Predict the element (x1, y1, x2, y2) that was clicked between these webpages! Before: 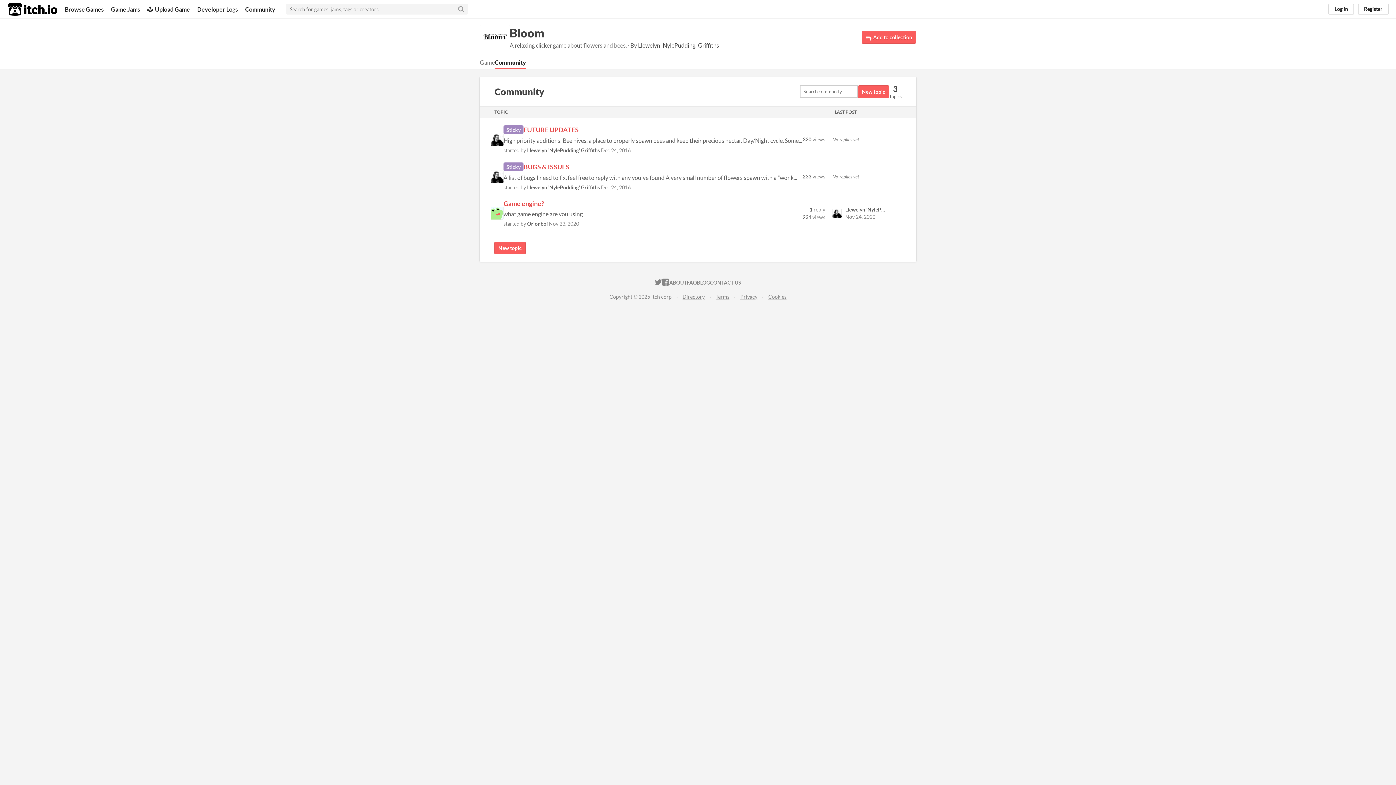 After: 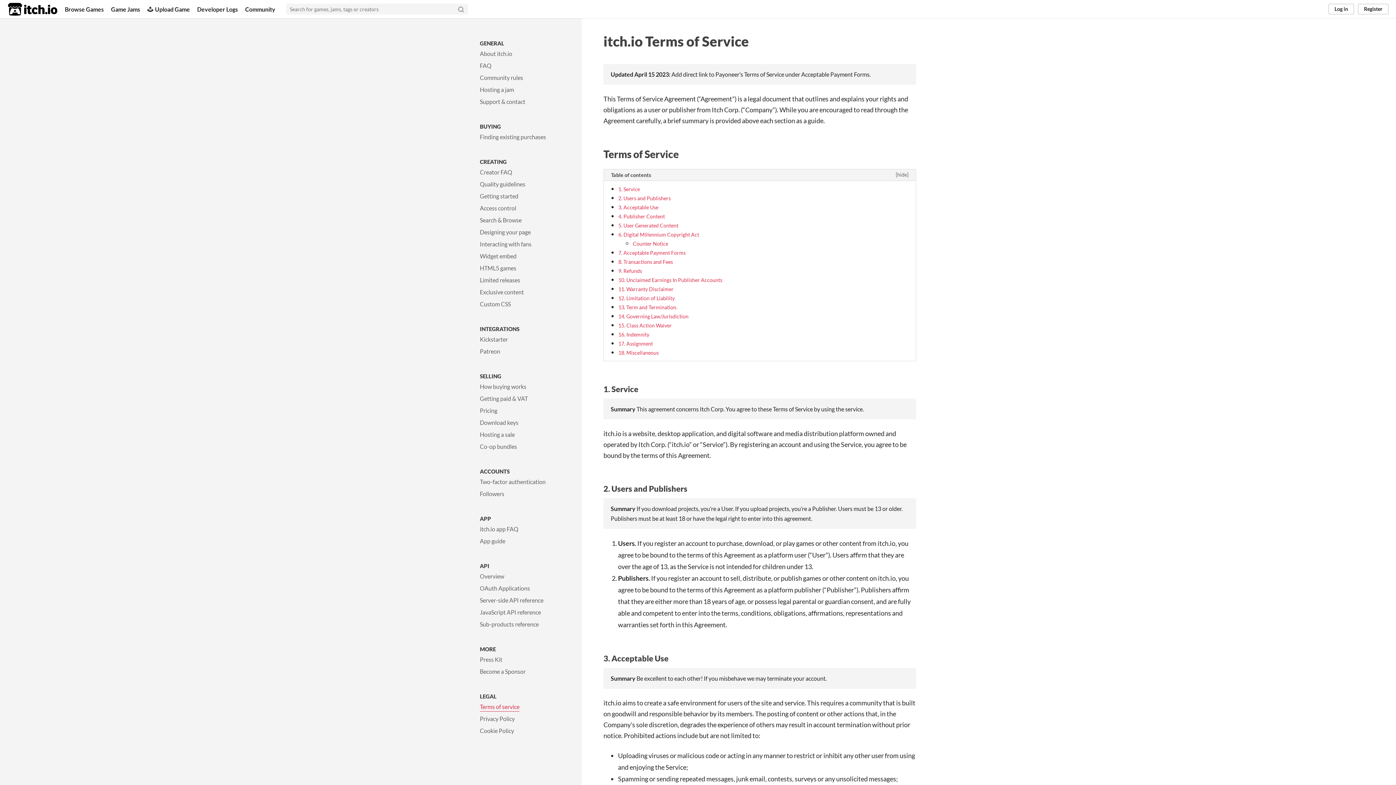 Action: label: Terms bbox: (715, 293, 729, 300)